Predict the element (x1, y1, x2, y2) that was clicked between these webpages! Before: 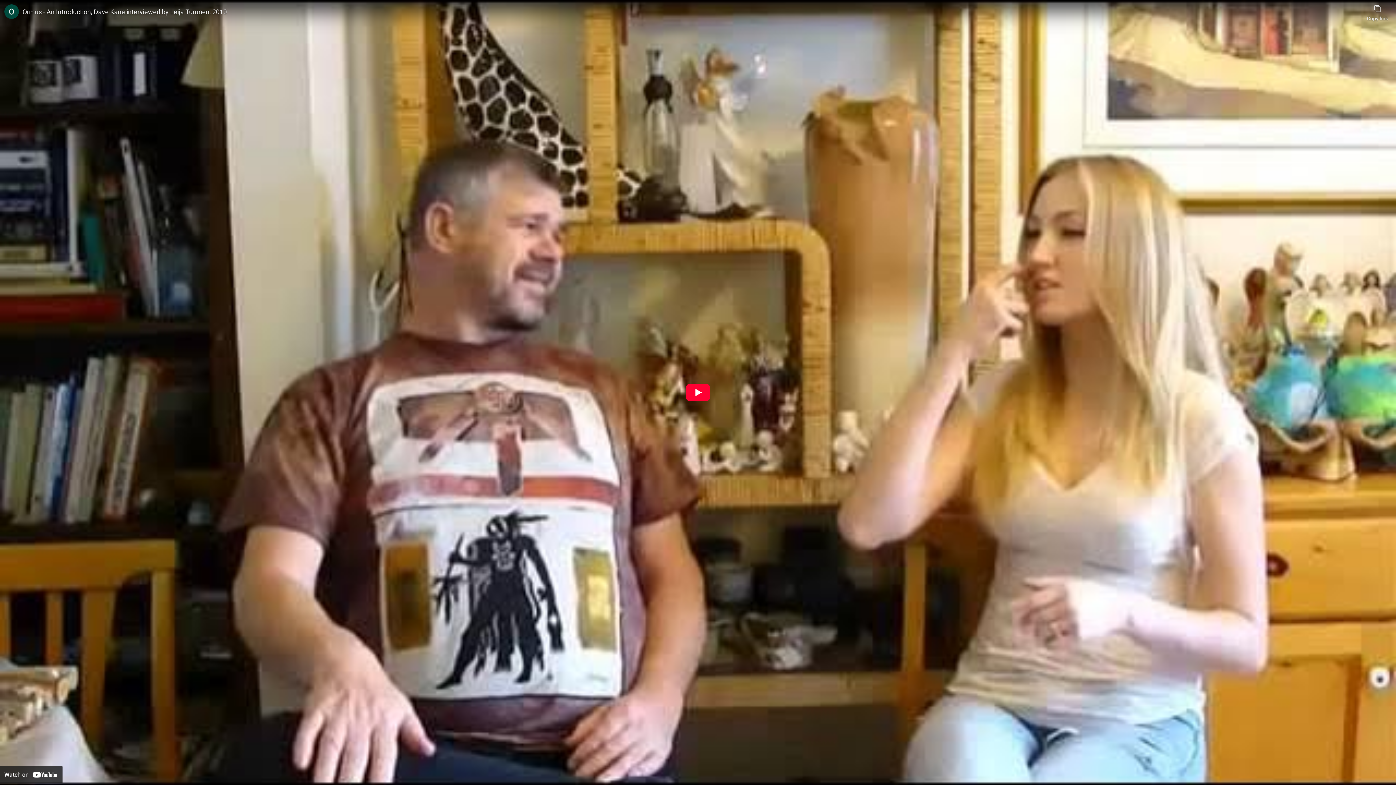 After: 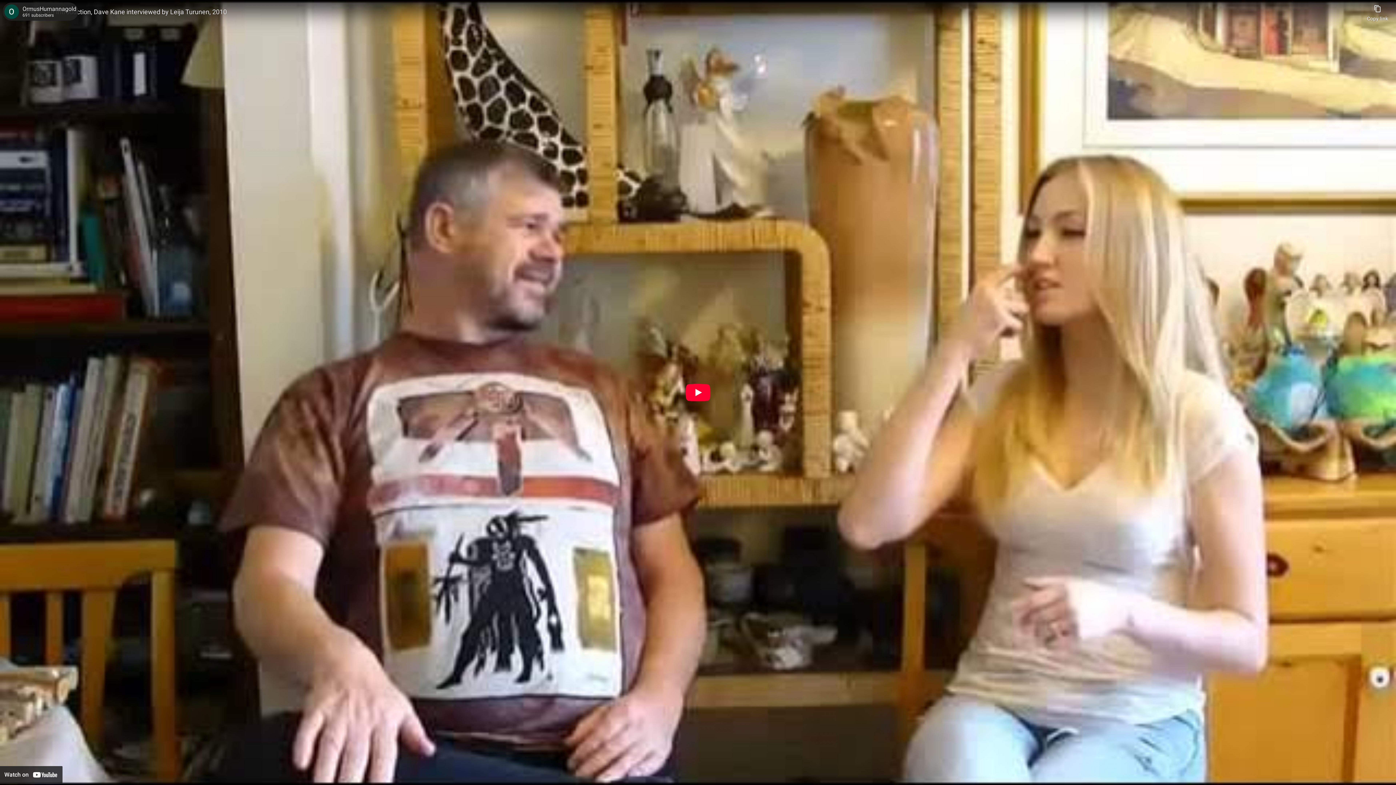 Action: bbox: (4, 4, 18, 18) label: Photo image of OrmusHumannagold